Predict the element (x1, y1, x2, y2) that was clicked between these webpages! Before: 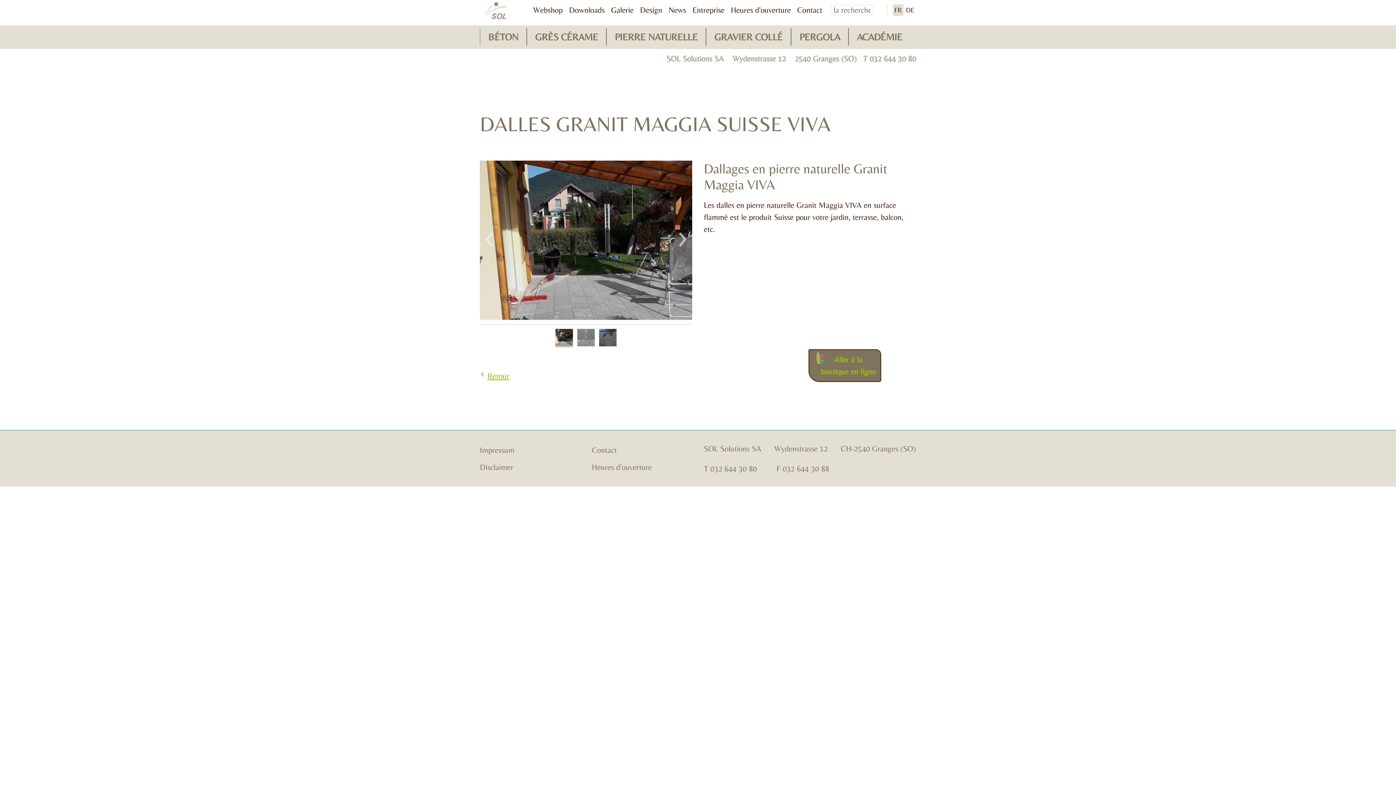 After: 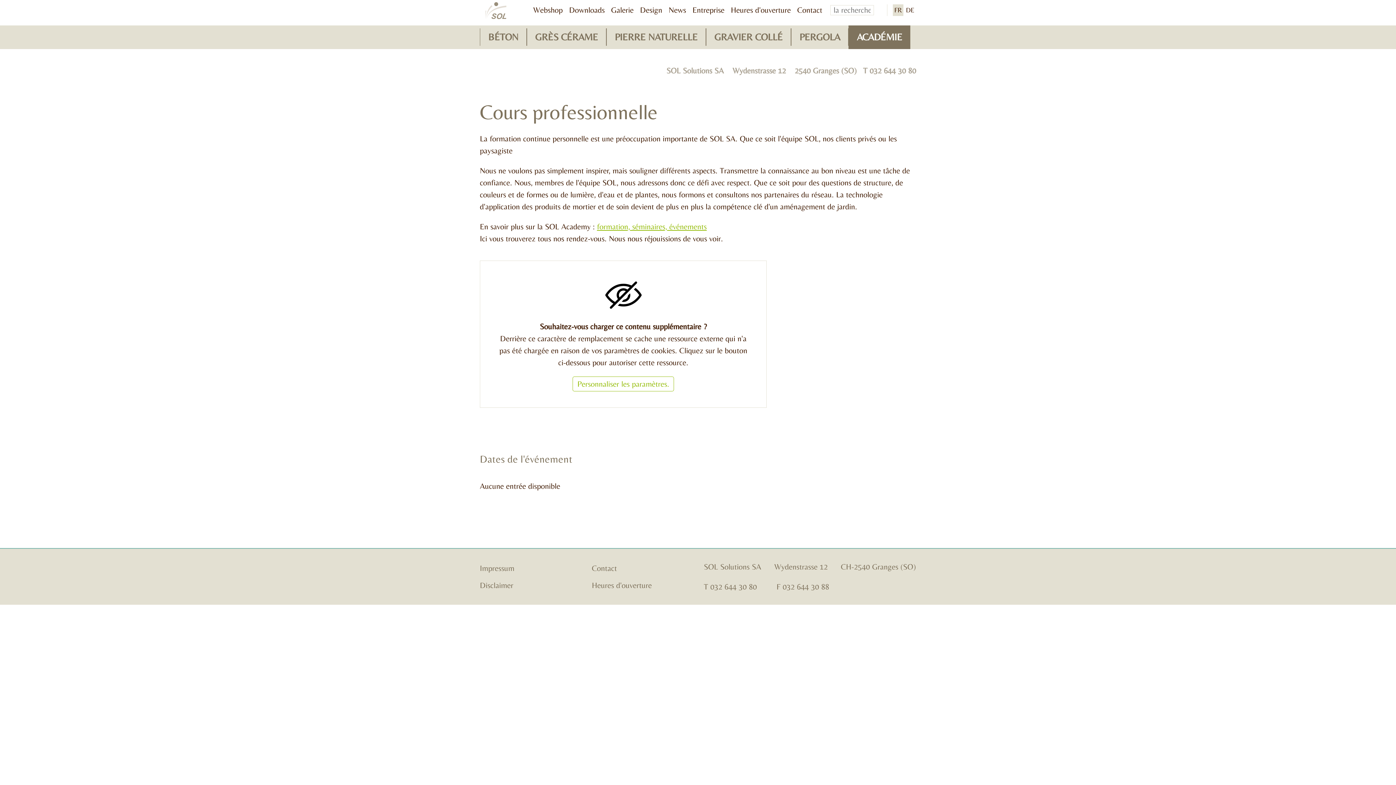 Action: bbox: (848, 28, 910, 45) label: ACADÉMIE